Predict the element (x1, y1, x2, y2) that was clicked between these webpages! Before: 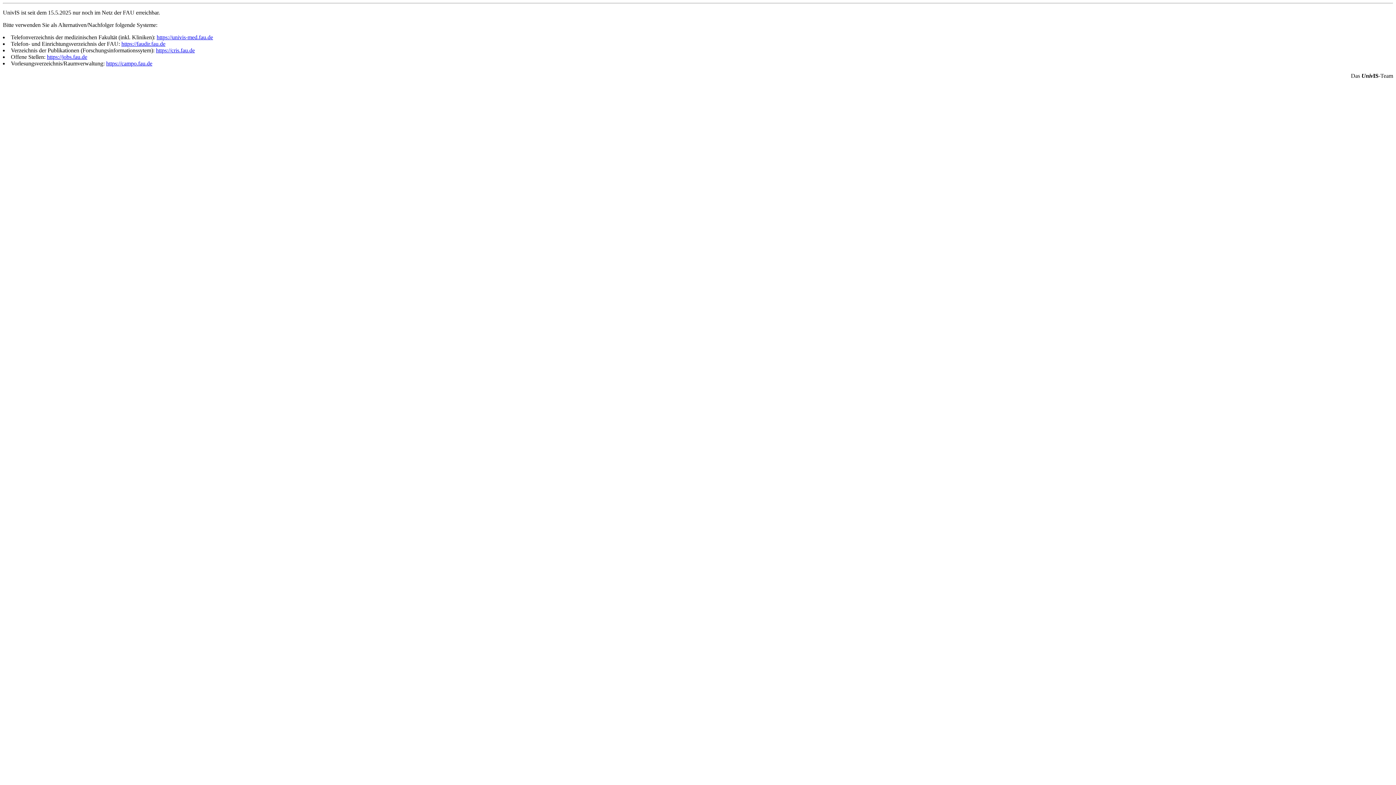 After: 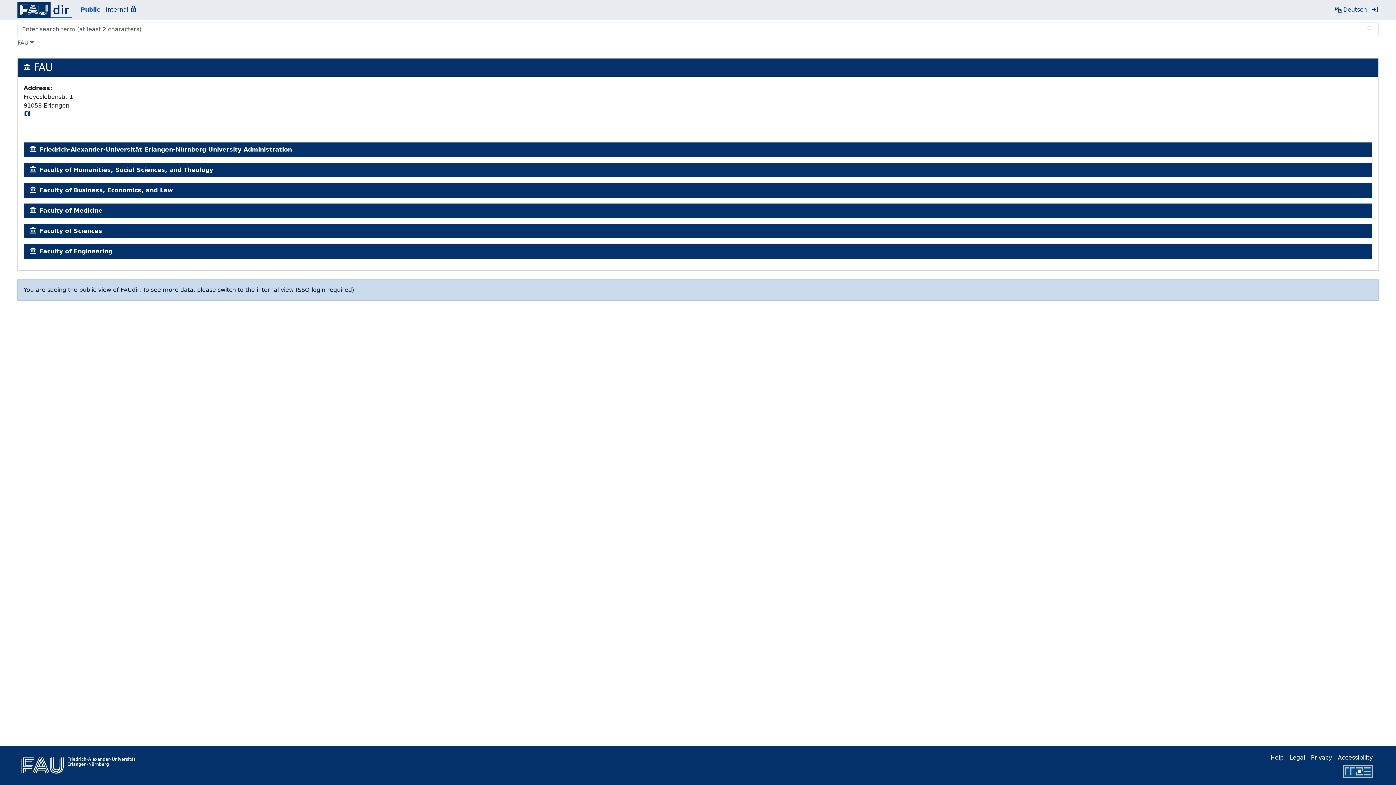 Action: label: https://faudir.fau.de bbox: (121, 40, 165, 46)